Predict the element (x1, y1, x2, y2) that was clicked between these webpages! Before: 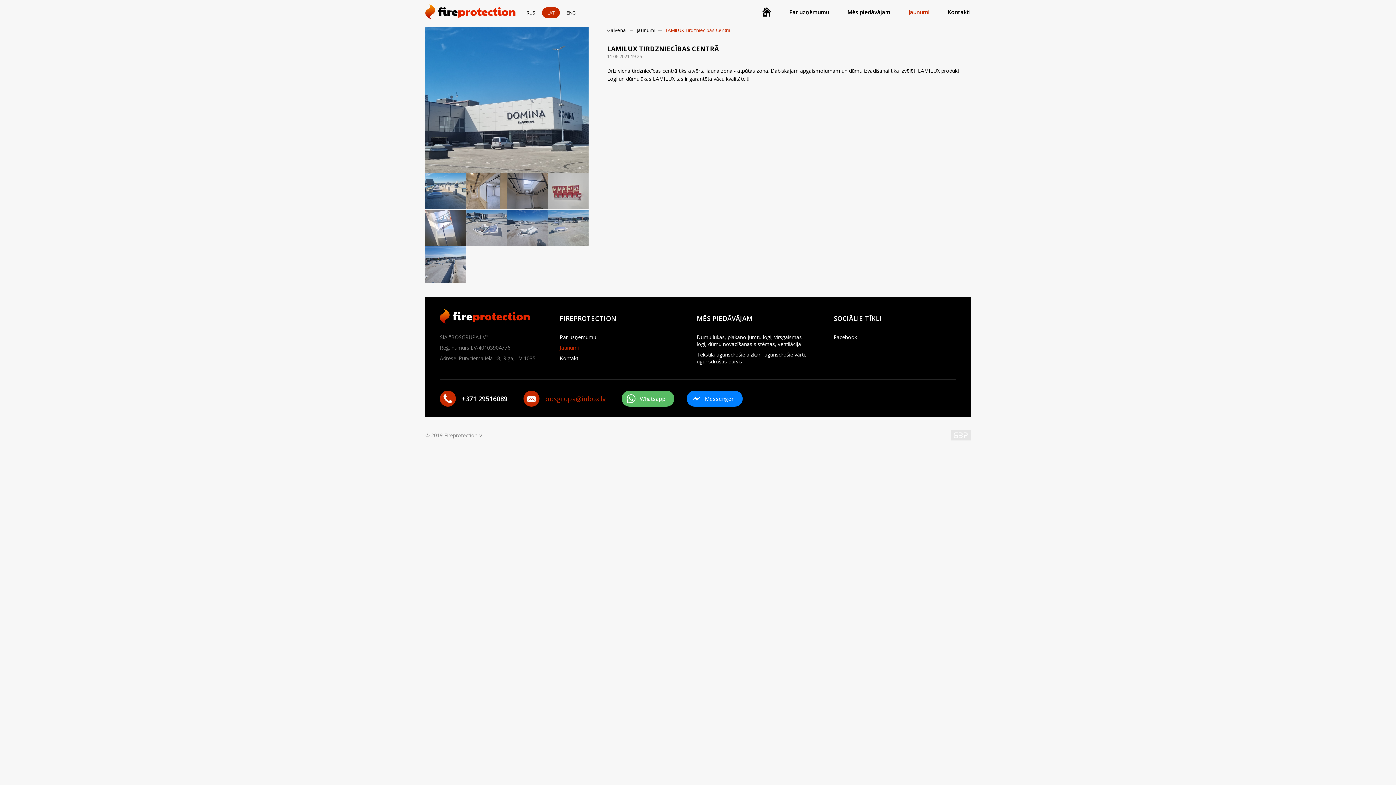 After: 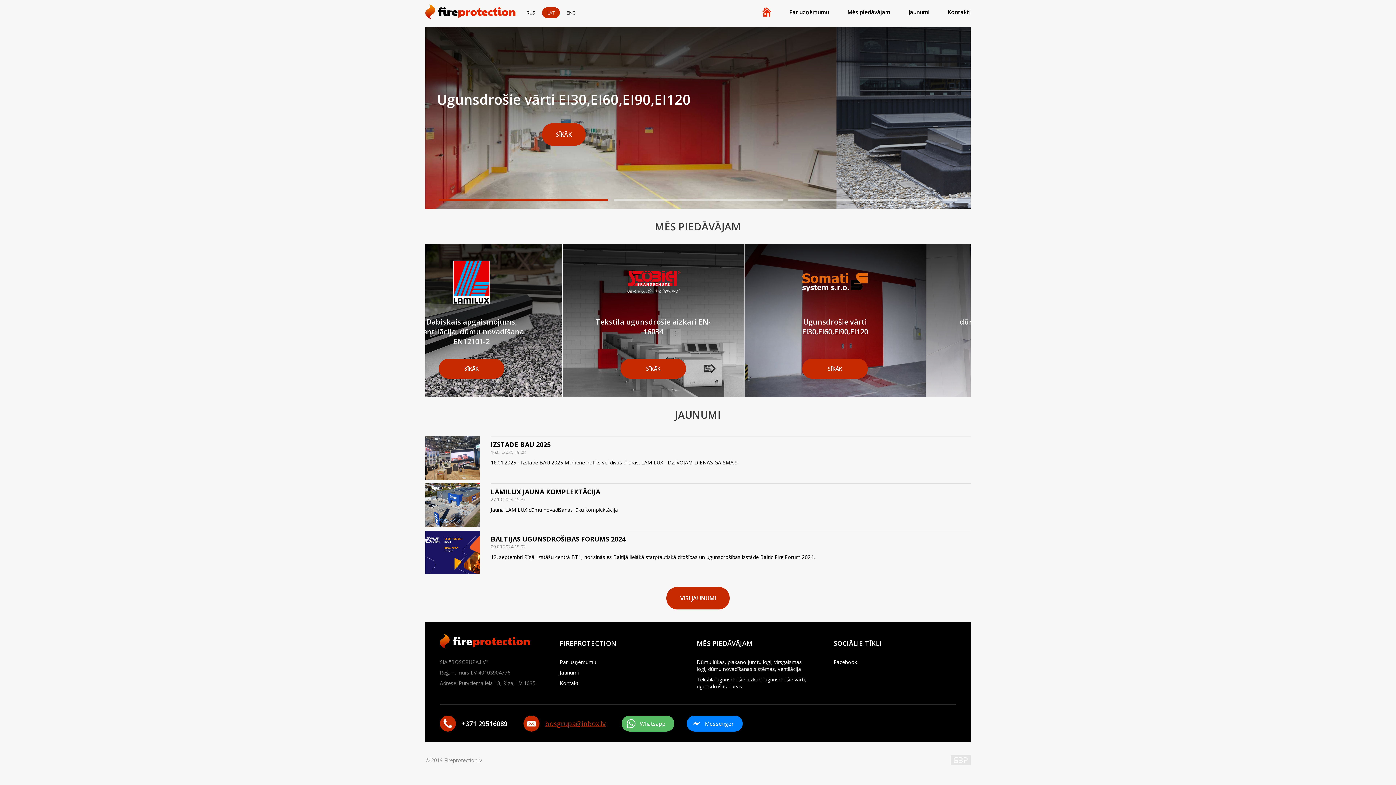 Action: bbox: (607, 26, 626, 33) label: Galvenā